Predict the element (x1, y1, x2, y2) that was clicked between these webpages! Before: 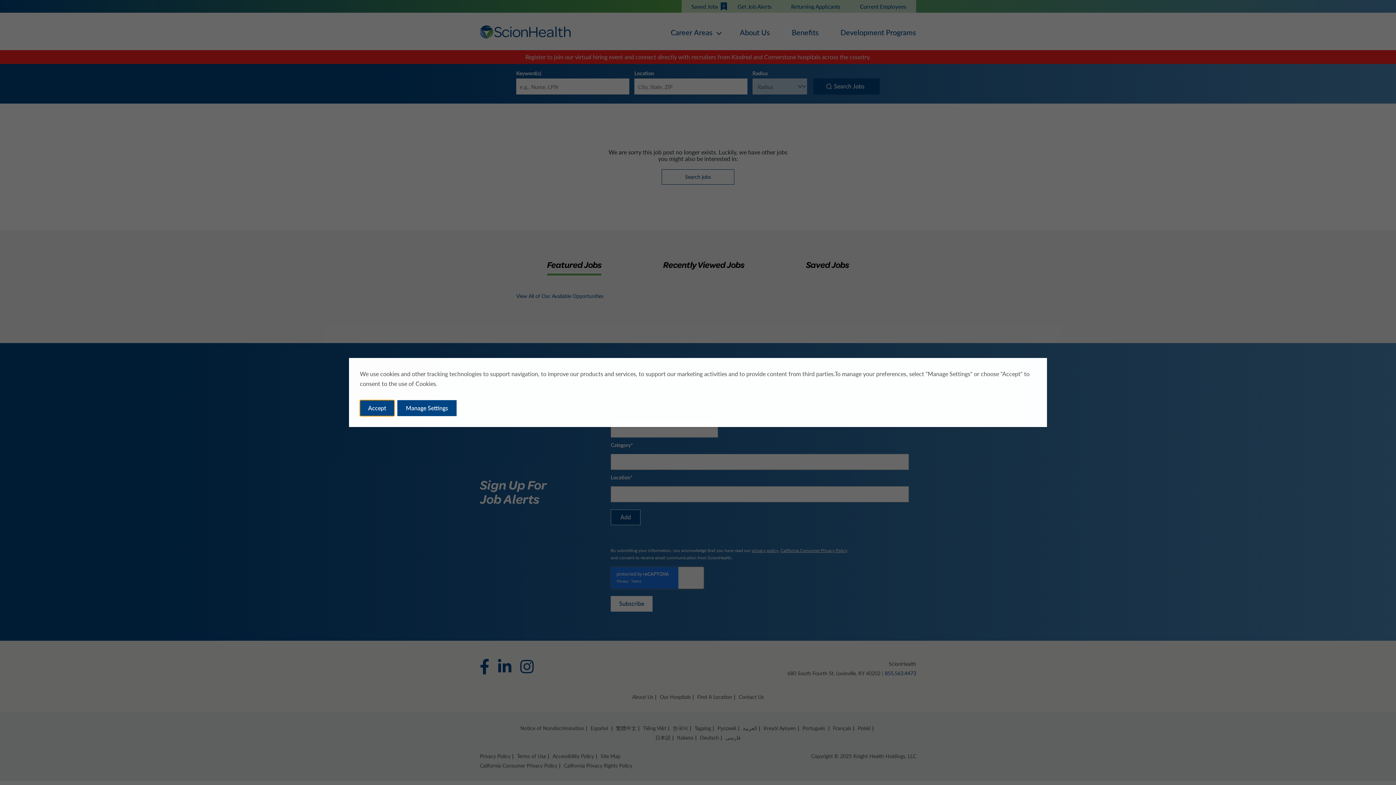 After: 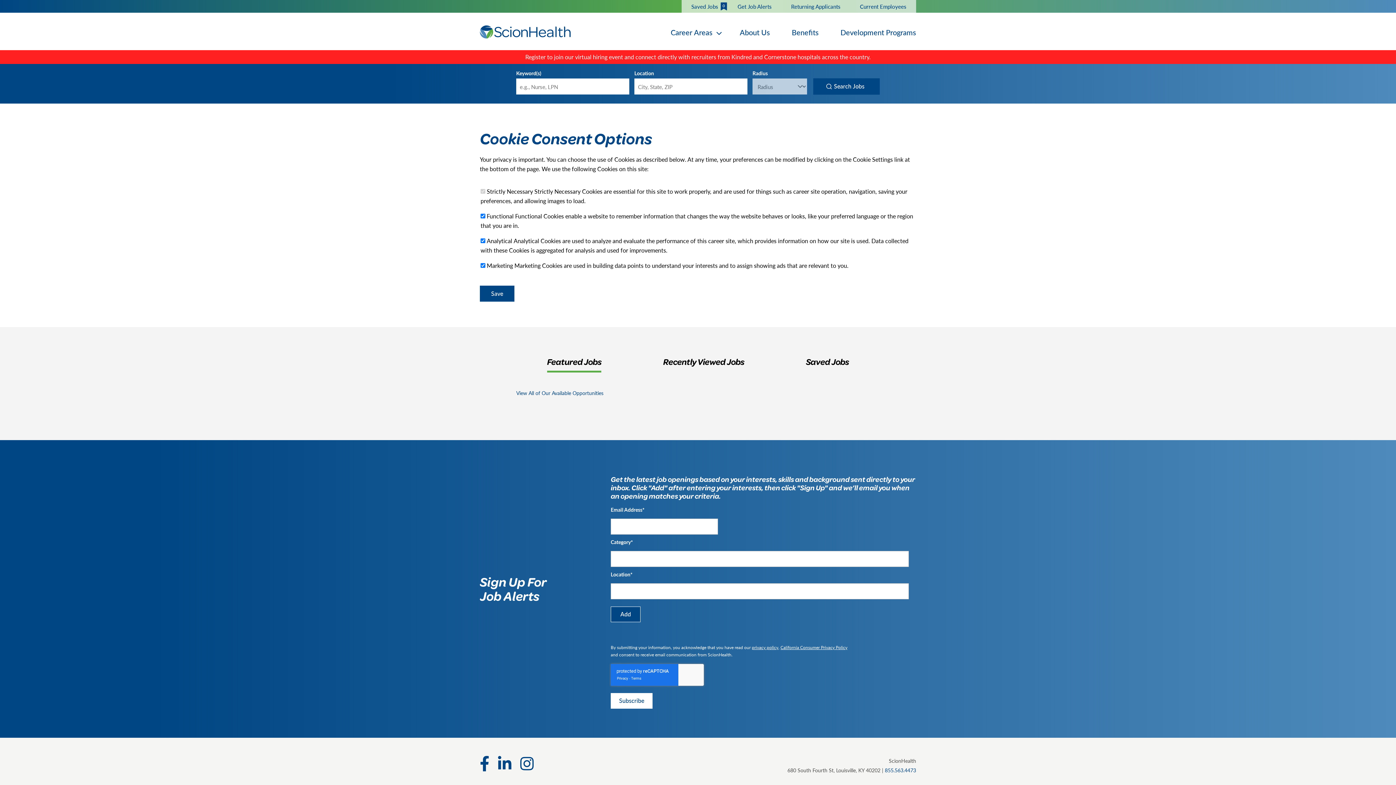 Action: label: Manage Settings bbox: (397, 400, 456, 416)